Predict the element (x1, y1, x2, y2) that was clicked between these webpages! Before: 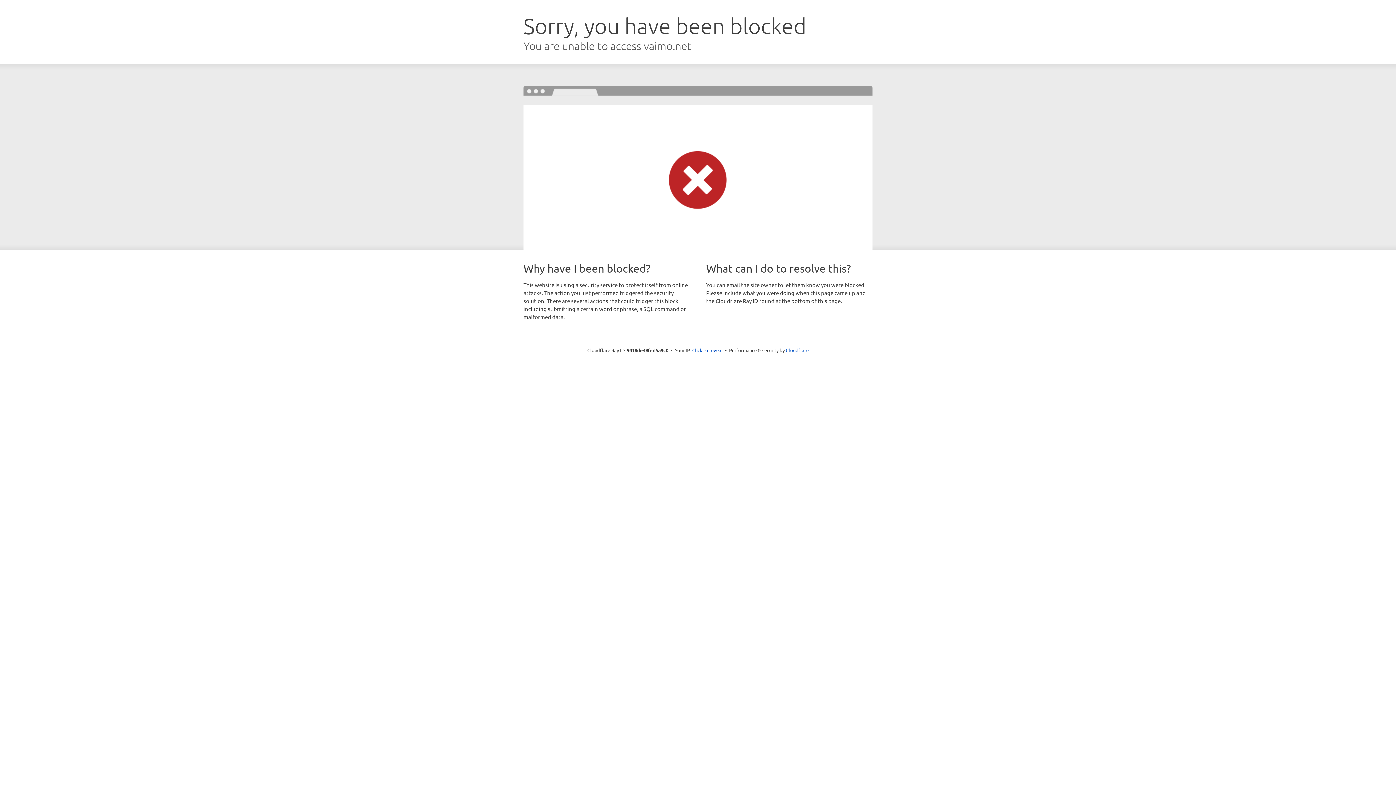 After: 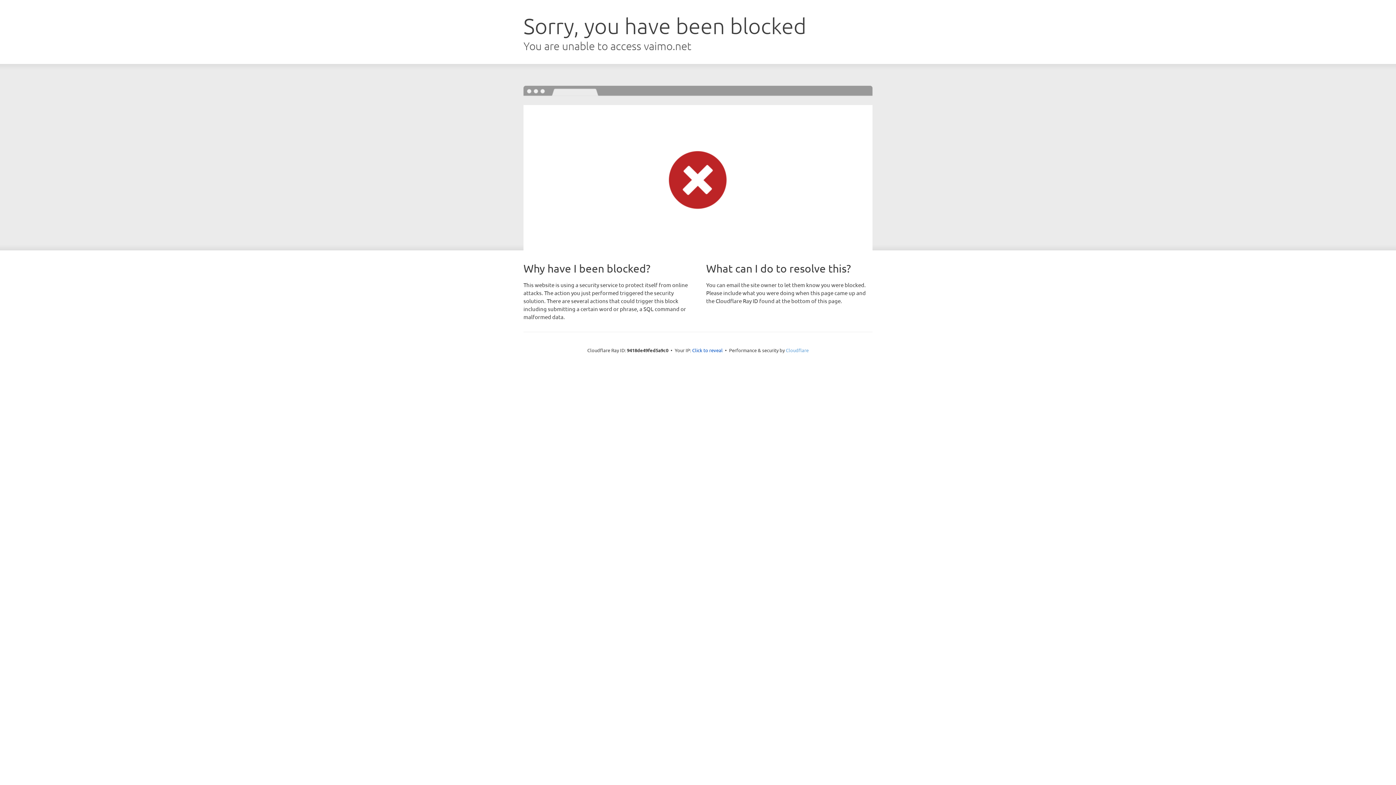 Action: bbox: (786, 347, 808, 353) label: Cloudflare